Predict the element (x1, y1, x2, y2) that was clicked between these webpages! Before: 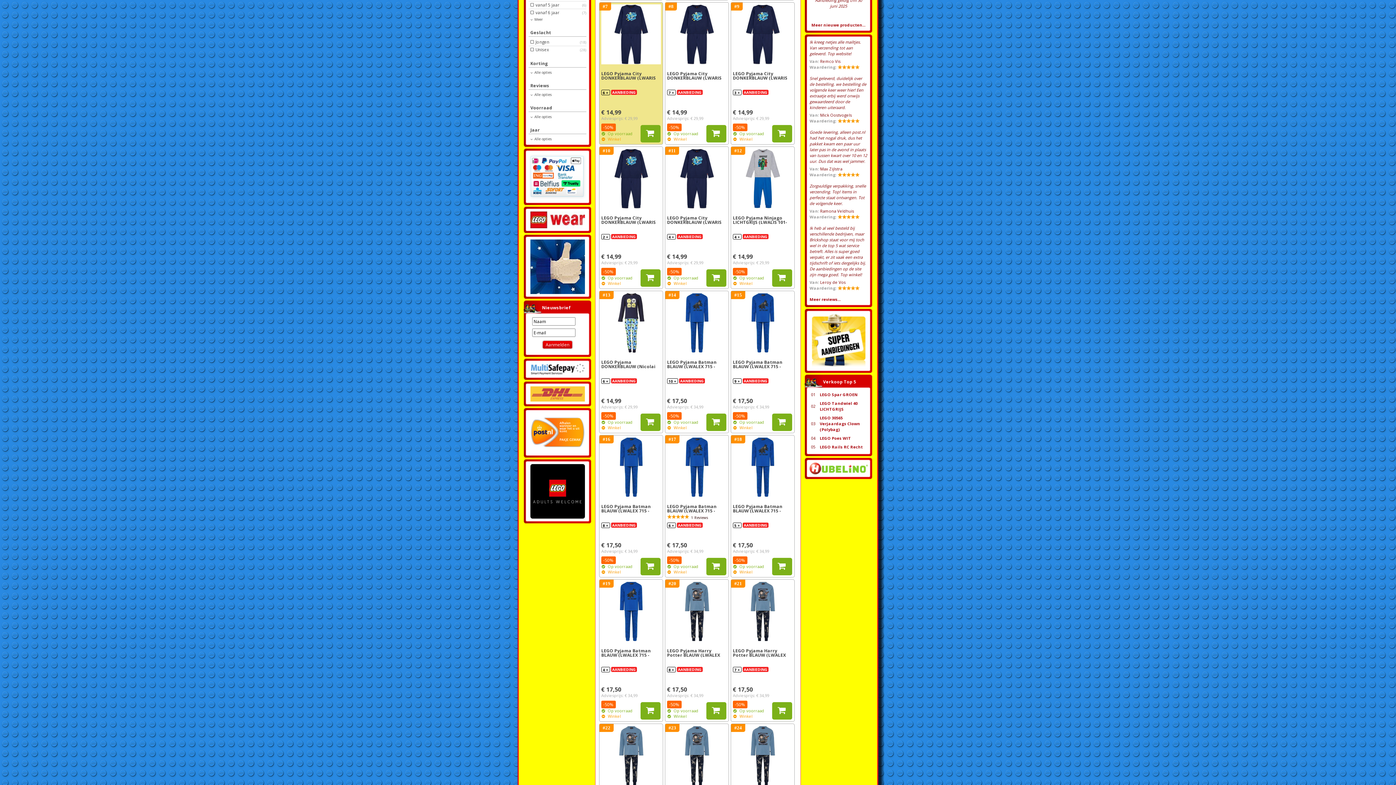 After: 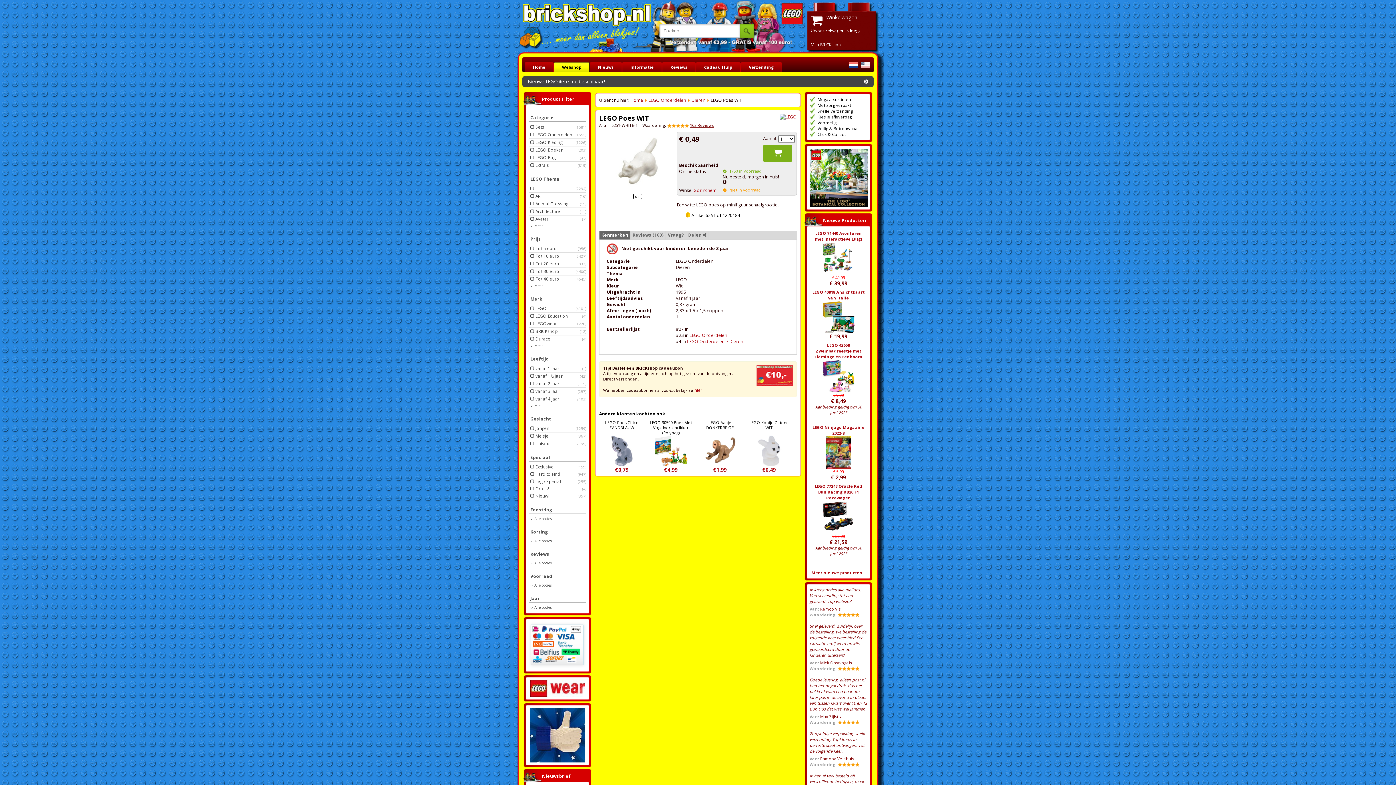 Action: bbox: (820, 435, 851, 441) label: LEGO Poes WIT